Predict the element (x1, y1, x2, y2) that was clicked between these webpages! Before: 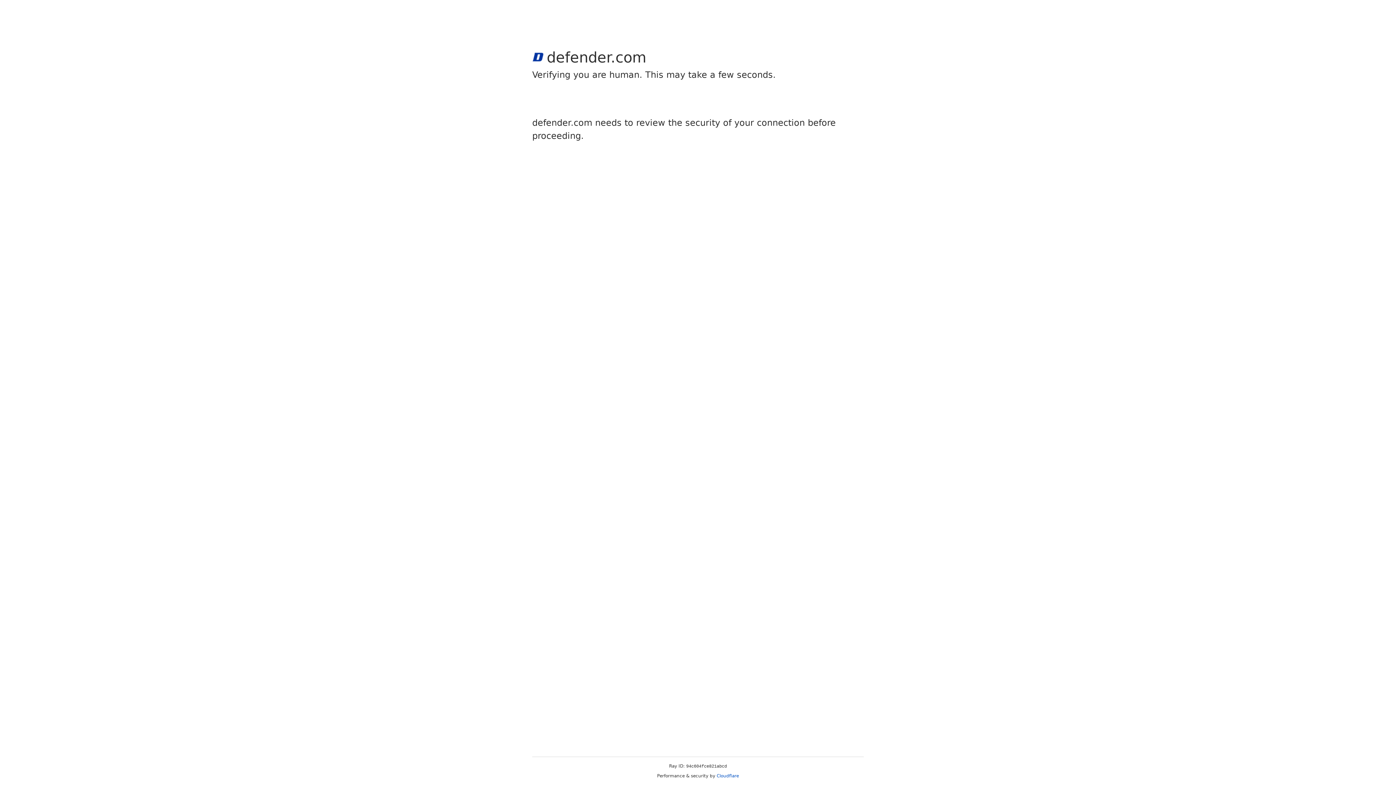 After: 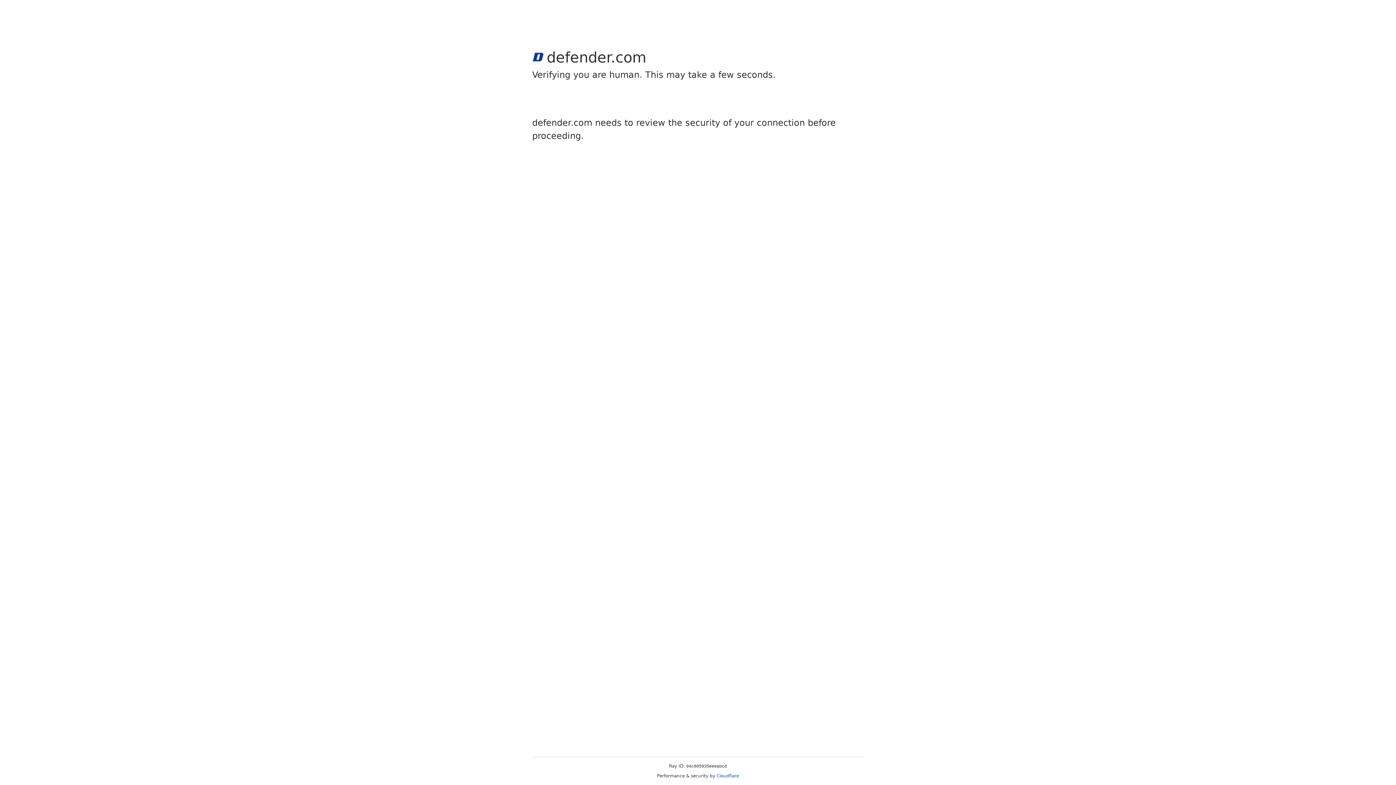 Action: bbox: (716, 773, 739, 778) label: Cloudflare